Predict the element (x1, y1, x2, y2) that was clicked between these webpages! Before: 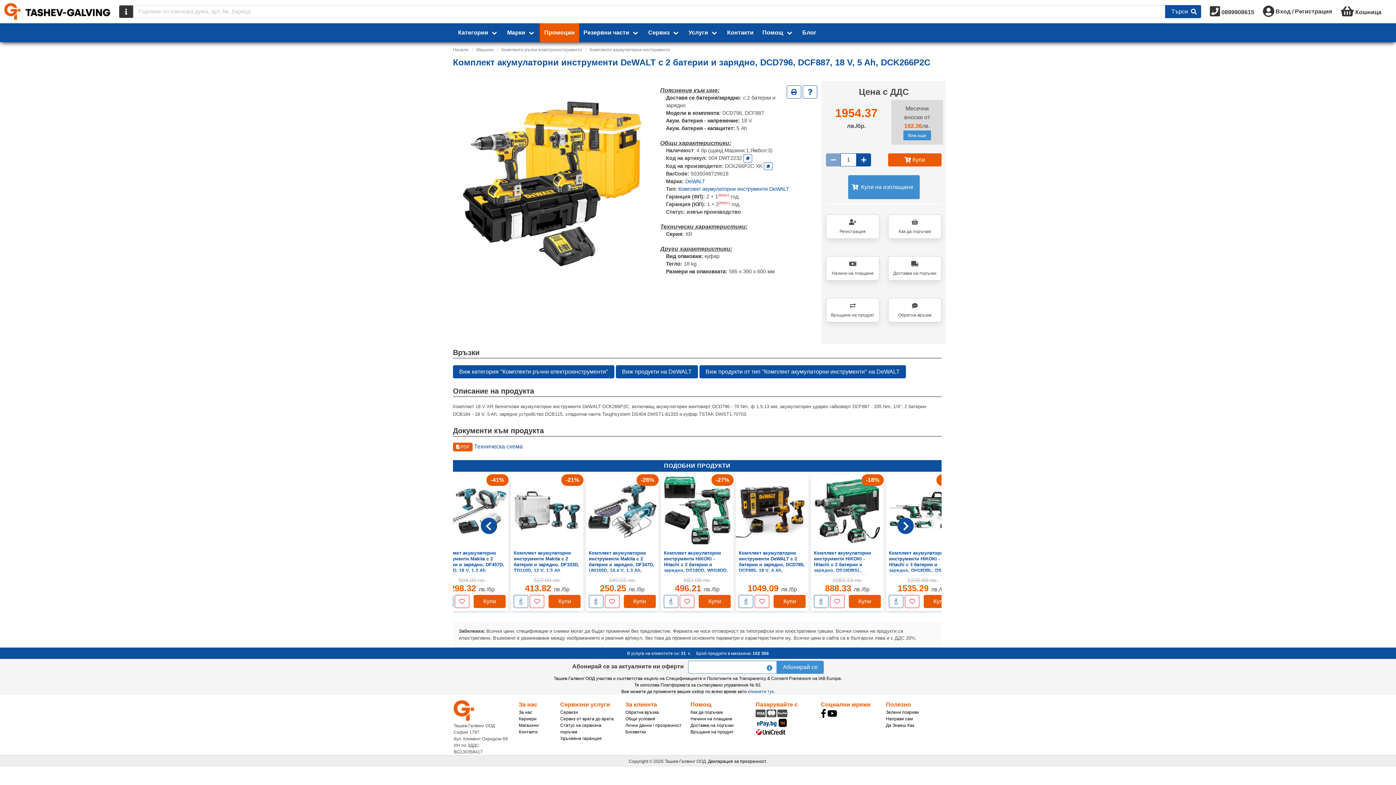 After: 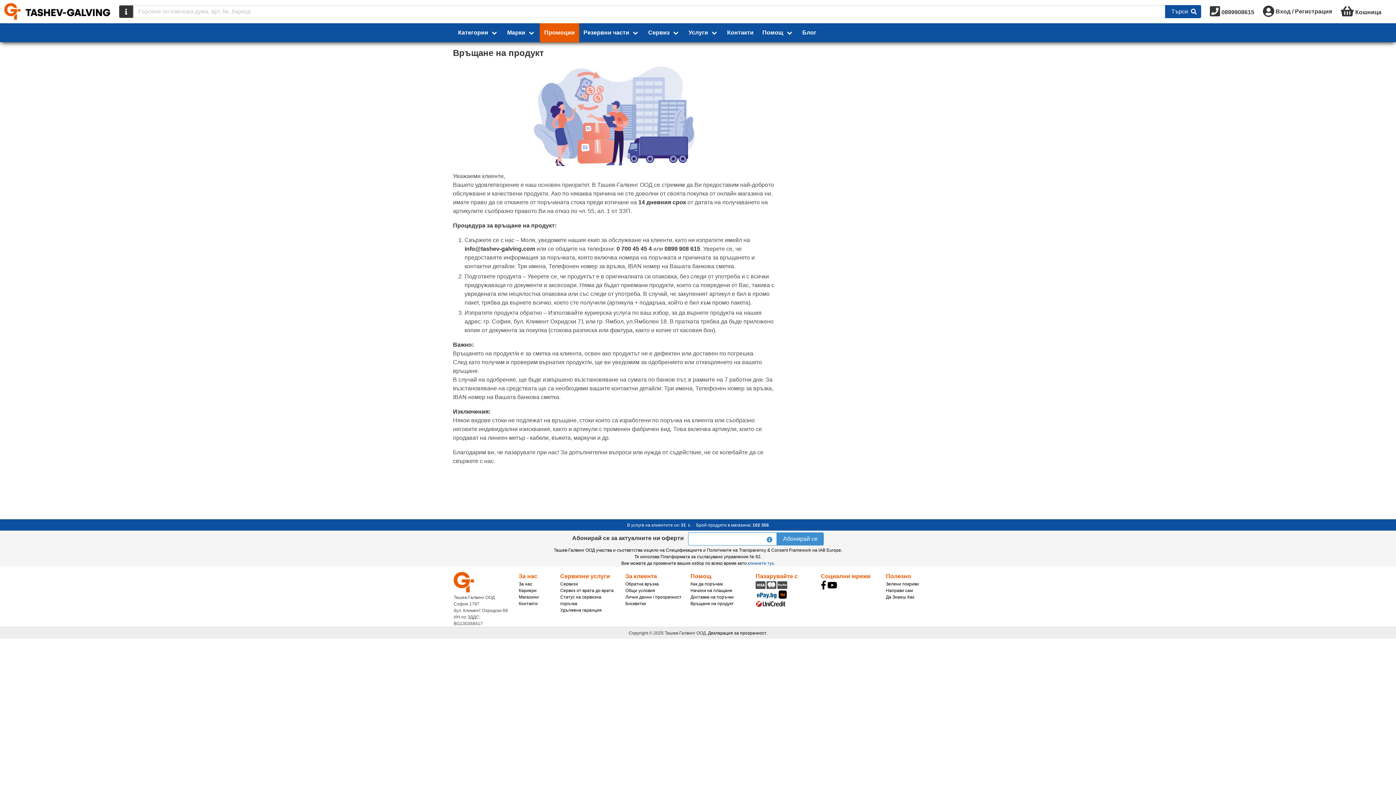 Action: label: Връщане на продукт bbox: (690, 729, 733, 734)